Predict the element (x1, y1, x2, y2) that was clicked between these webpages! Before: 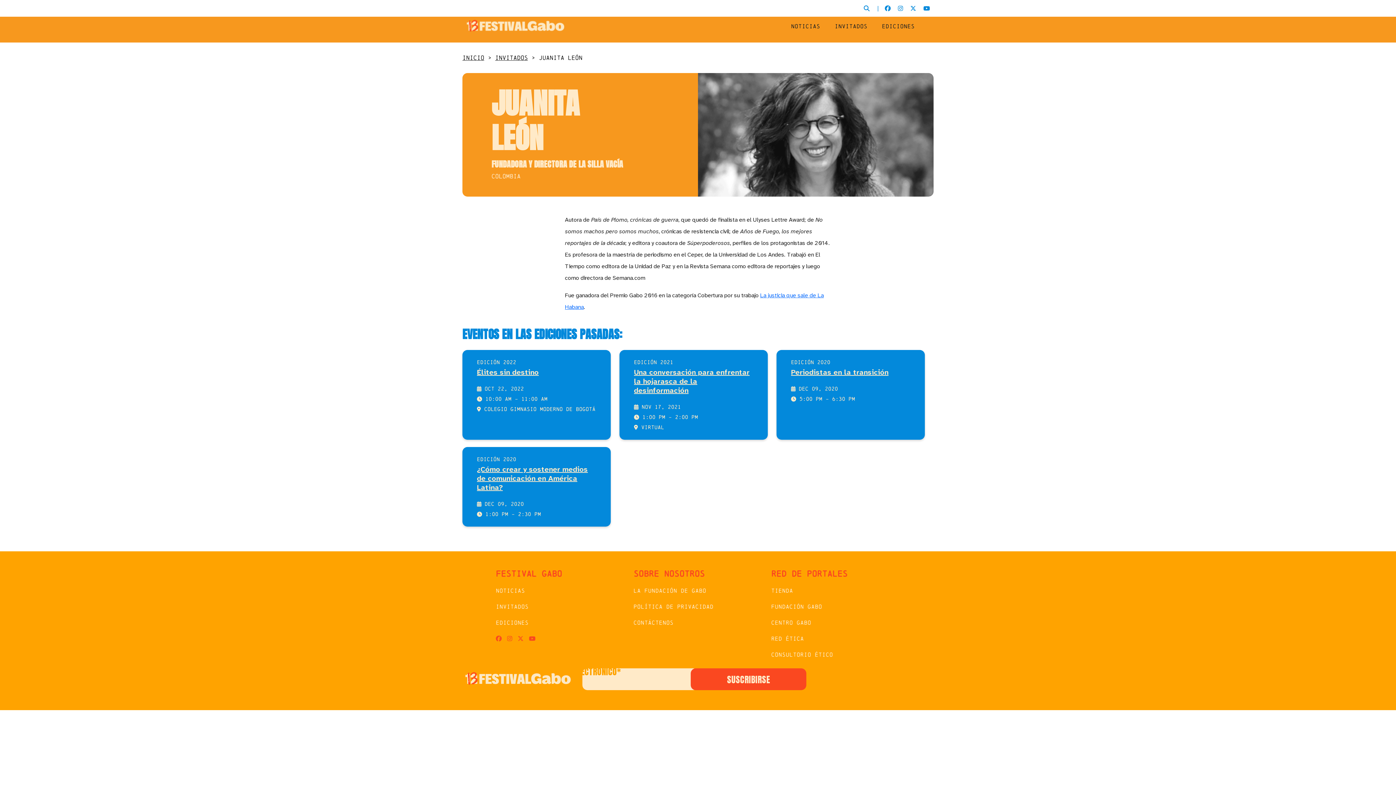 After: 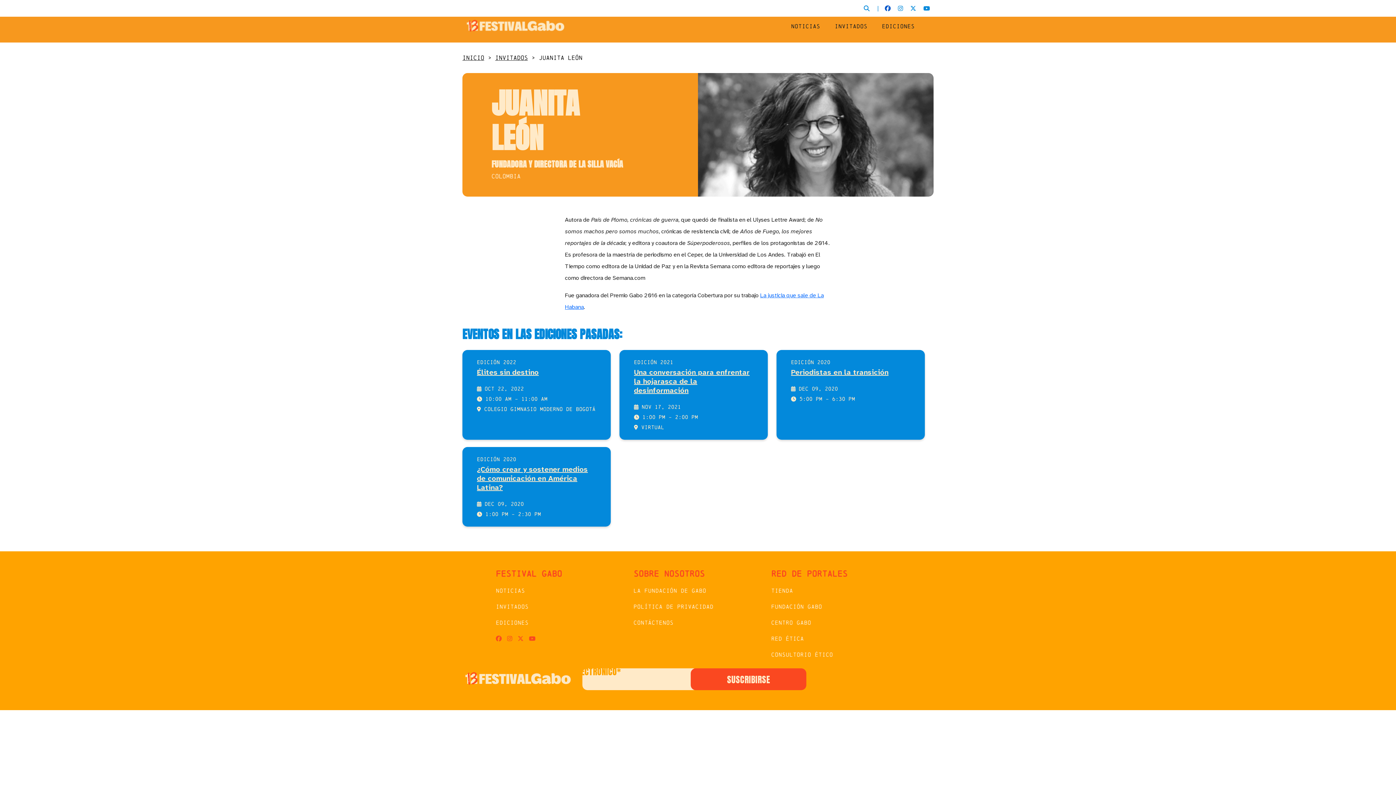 Action: bbox: (885, 4, 890, 11)